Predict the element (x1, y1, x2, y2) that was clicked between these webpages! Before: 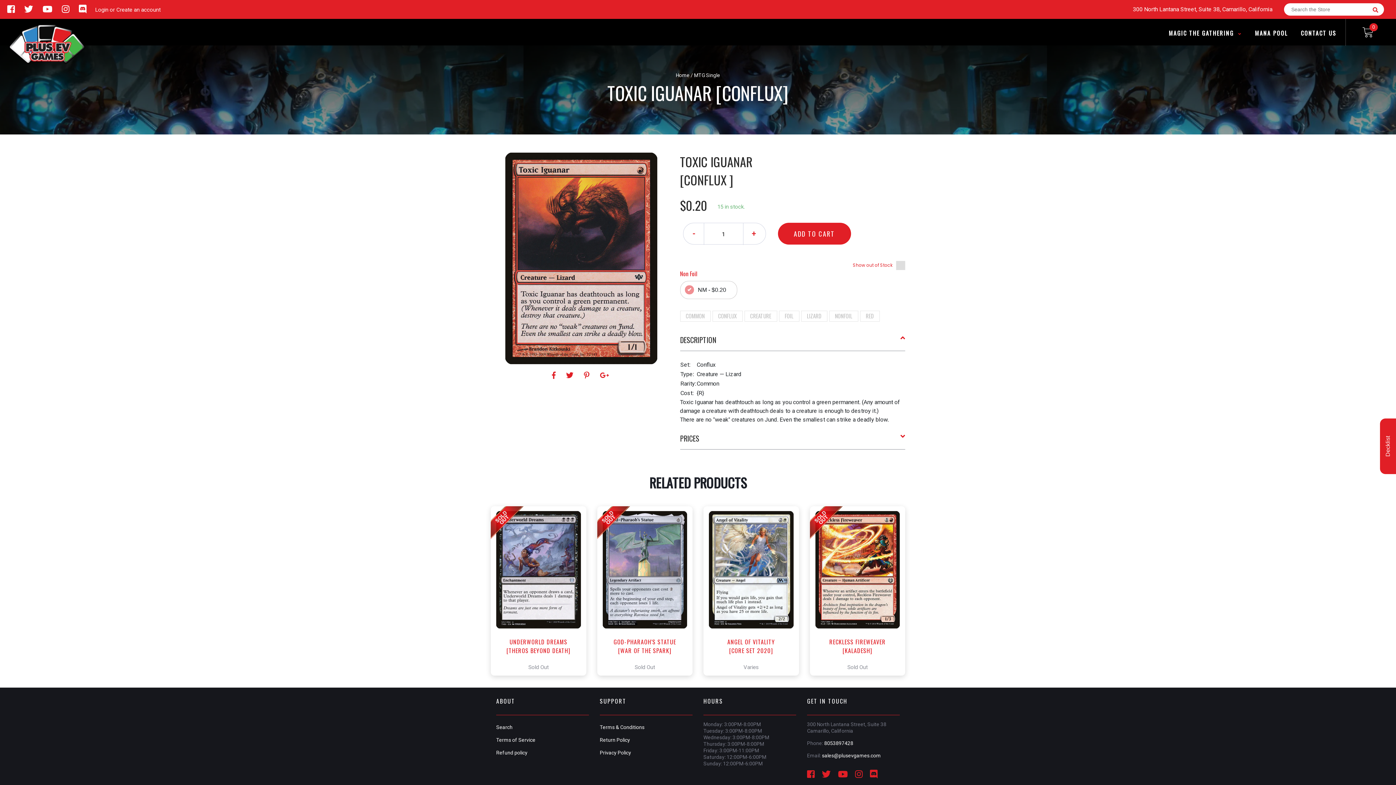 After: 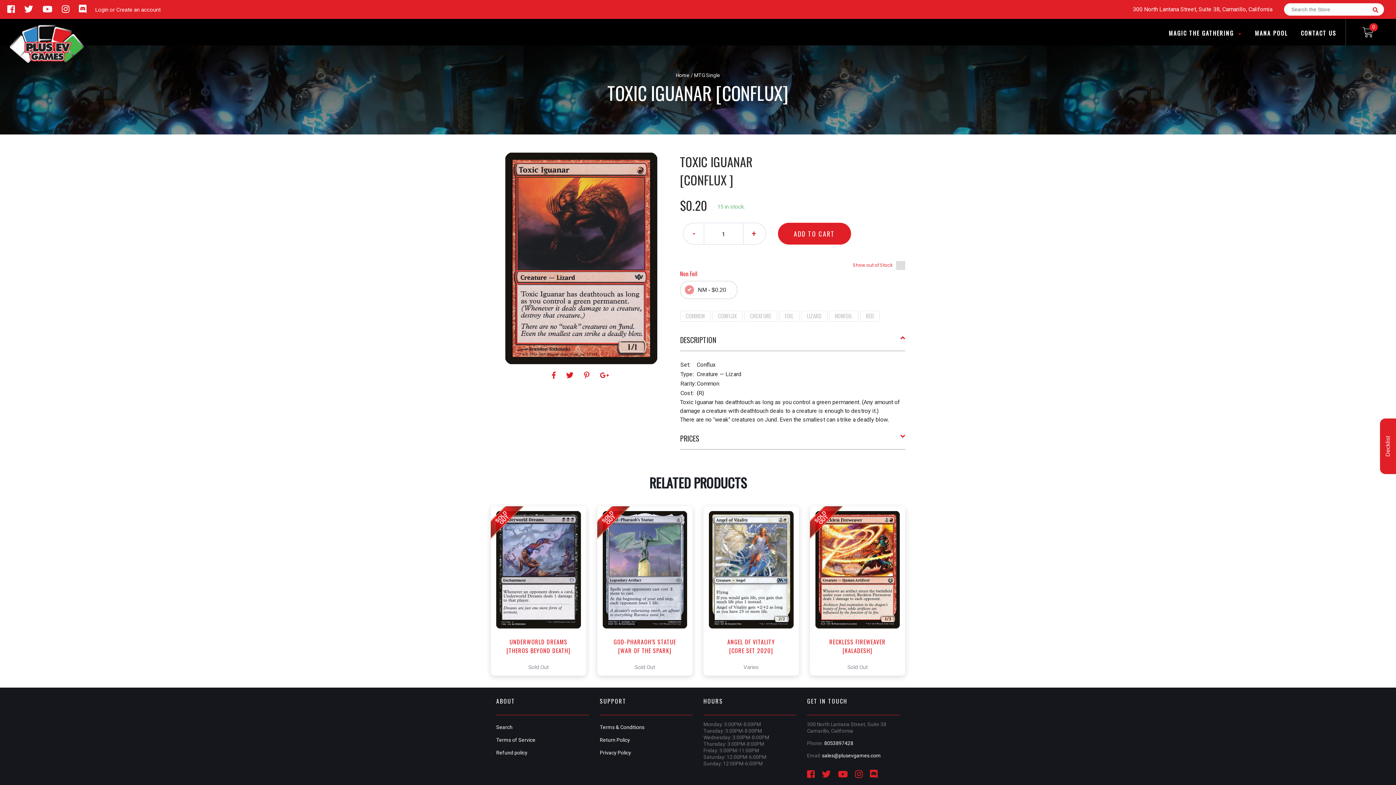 Action: label:   bbox: (17, 4, 35, 14)